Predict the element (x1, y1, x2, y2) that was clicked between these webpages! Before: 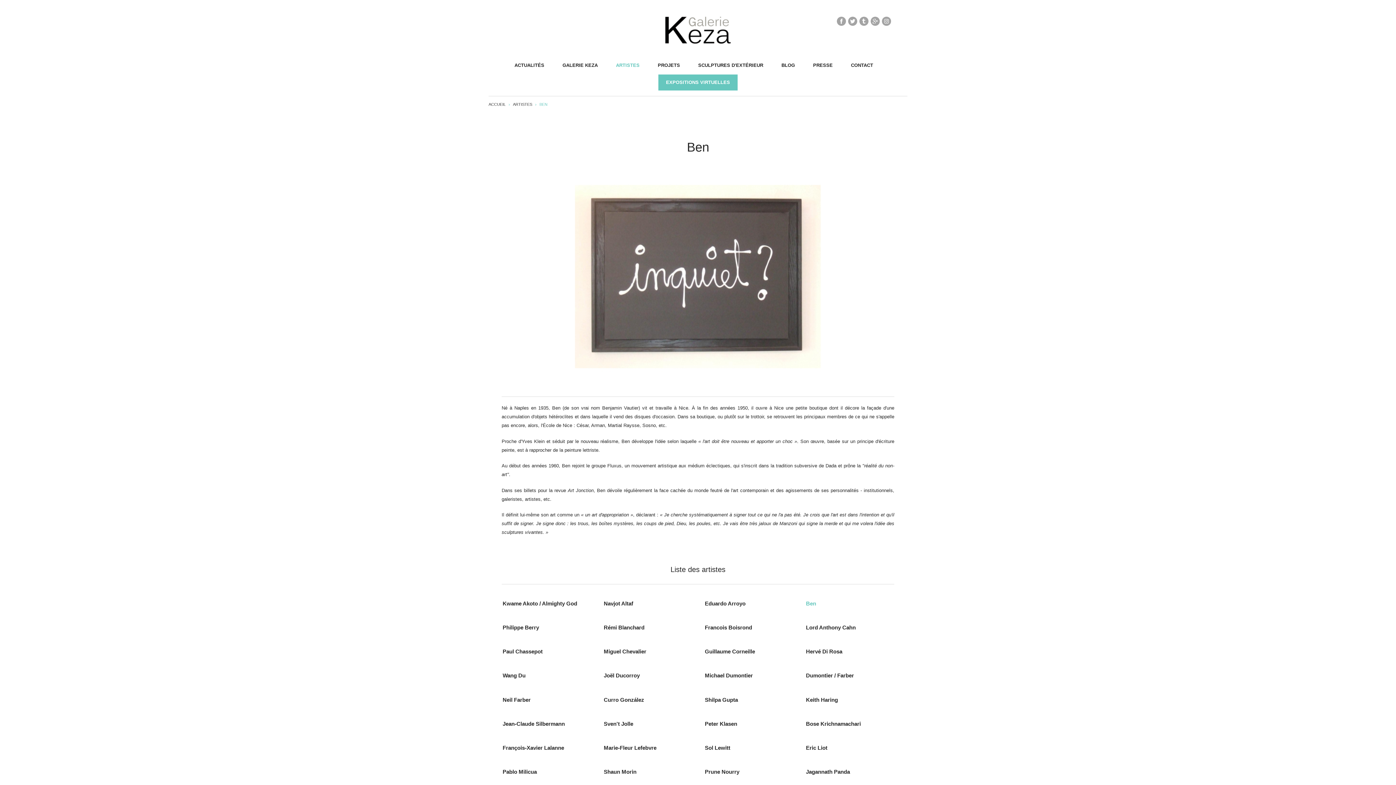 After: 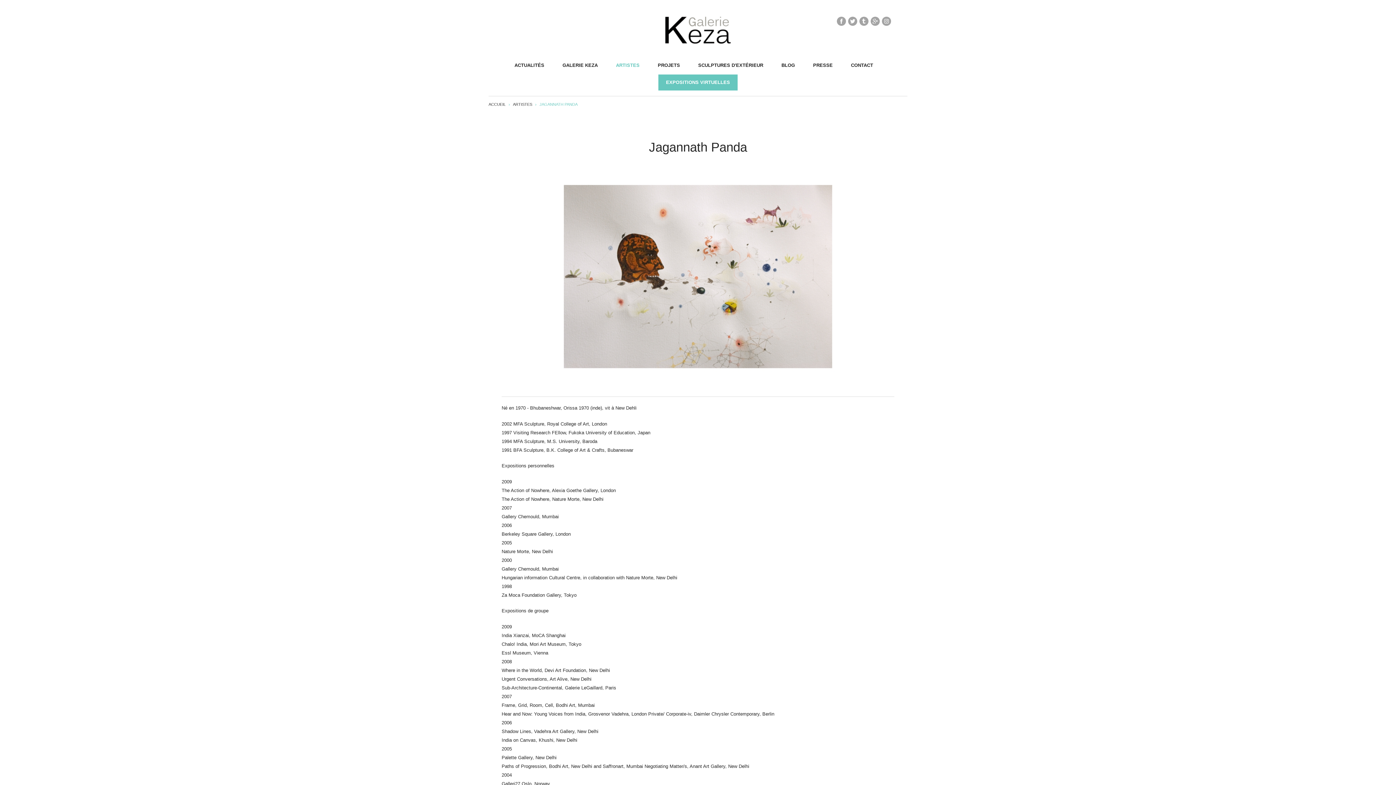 Action: label: Jagannath Panda bbox: (806, 769, 850, 775)